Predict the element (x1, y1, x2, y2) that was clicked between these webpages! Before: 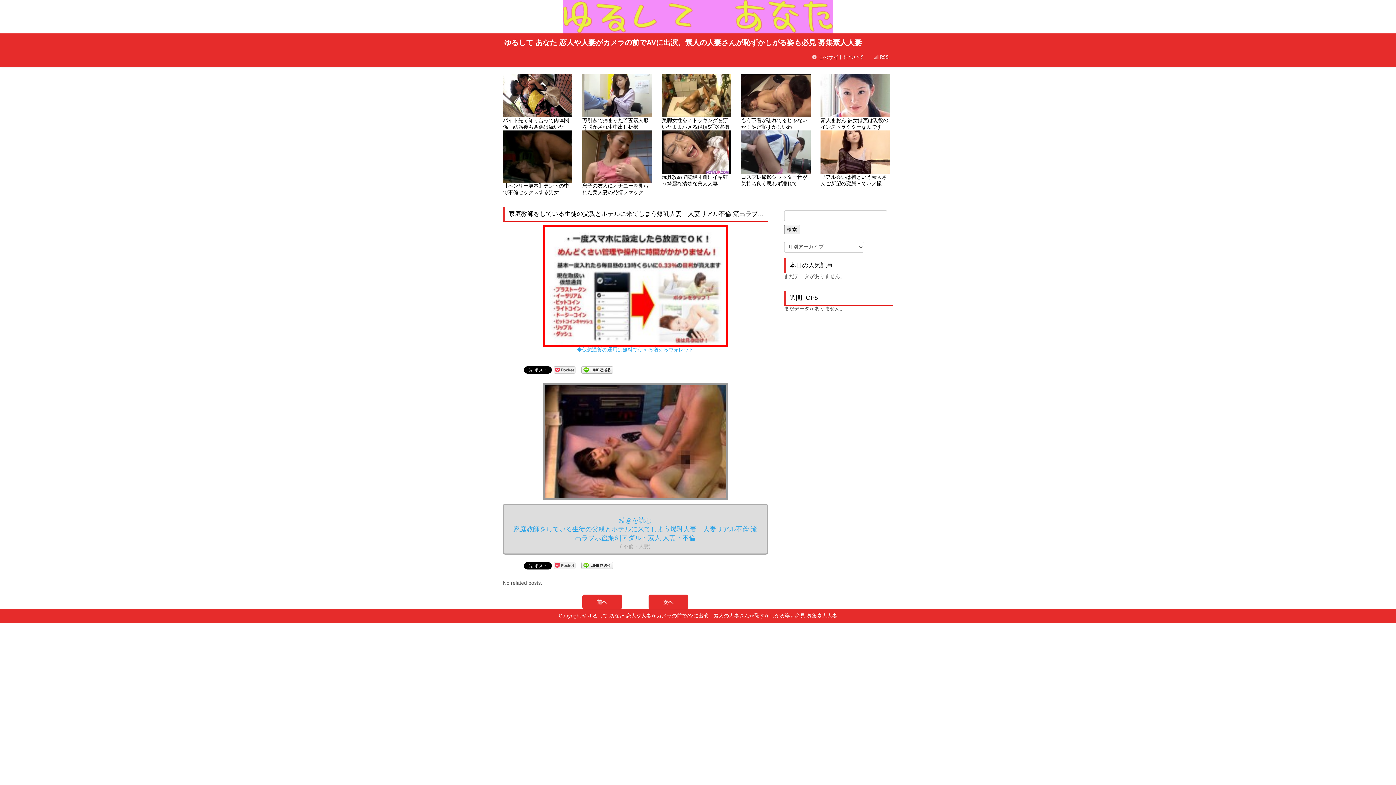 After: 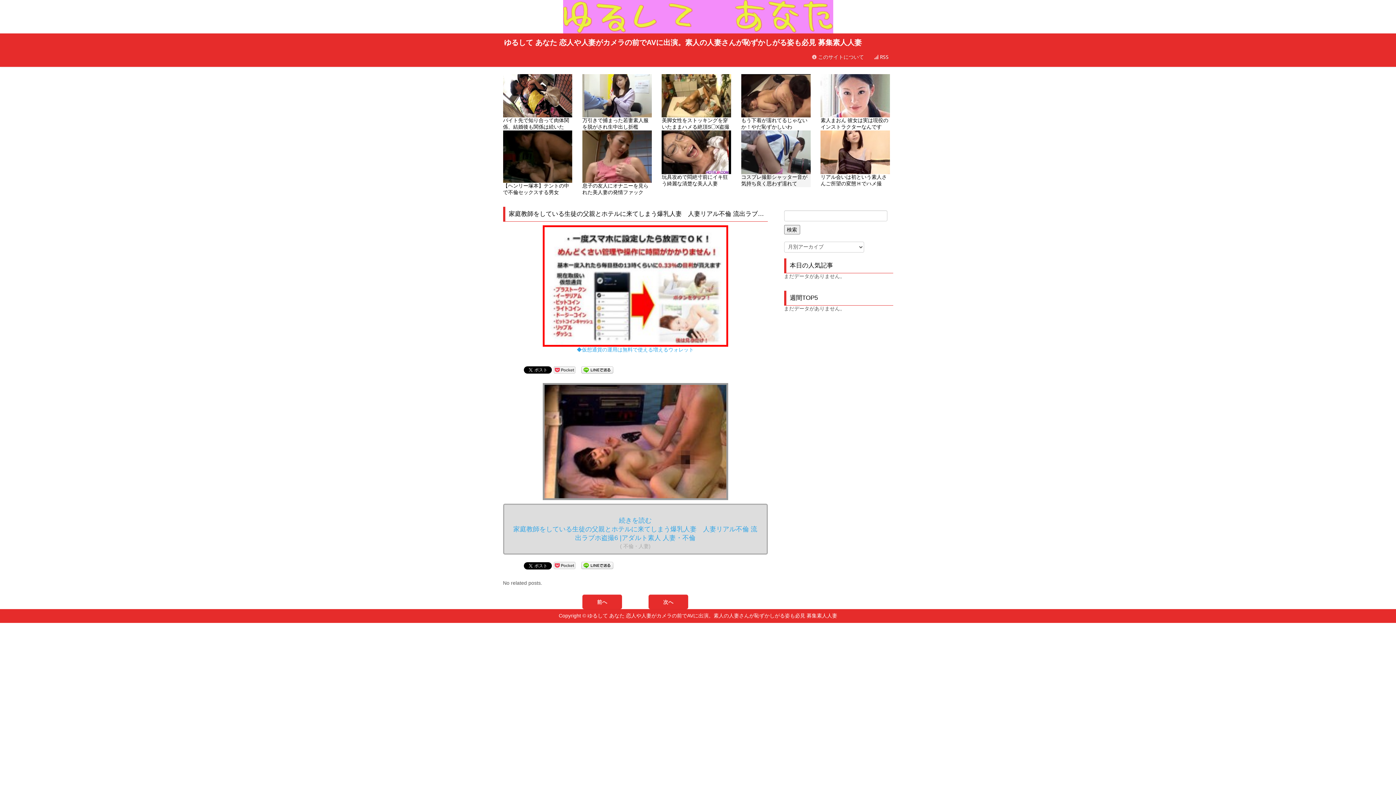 Action: bbox: (741, 130, 810, 187) label: コスプレ撮影シャッター音が気持ち良く思わず濡れて